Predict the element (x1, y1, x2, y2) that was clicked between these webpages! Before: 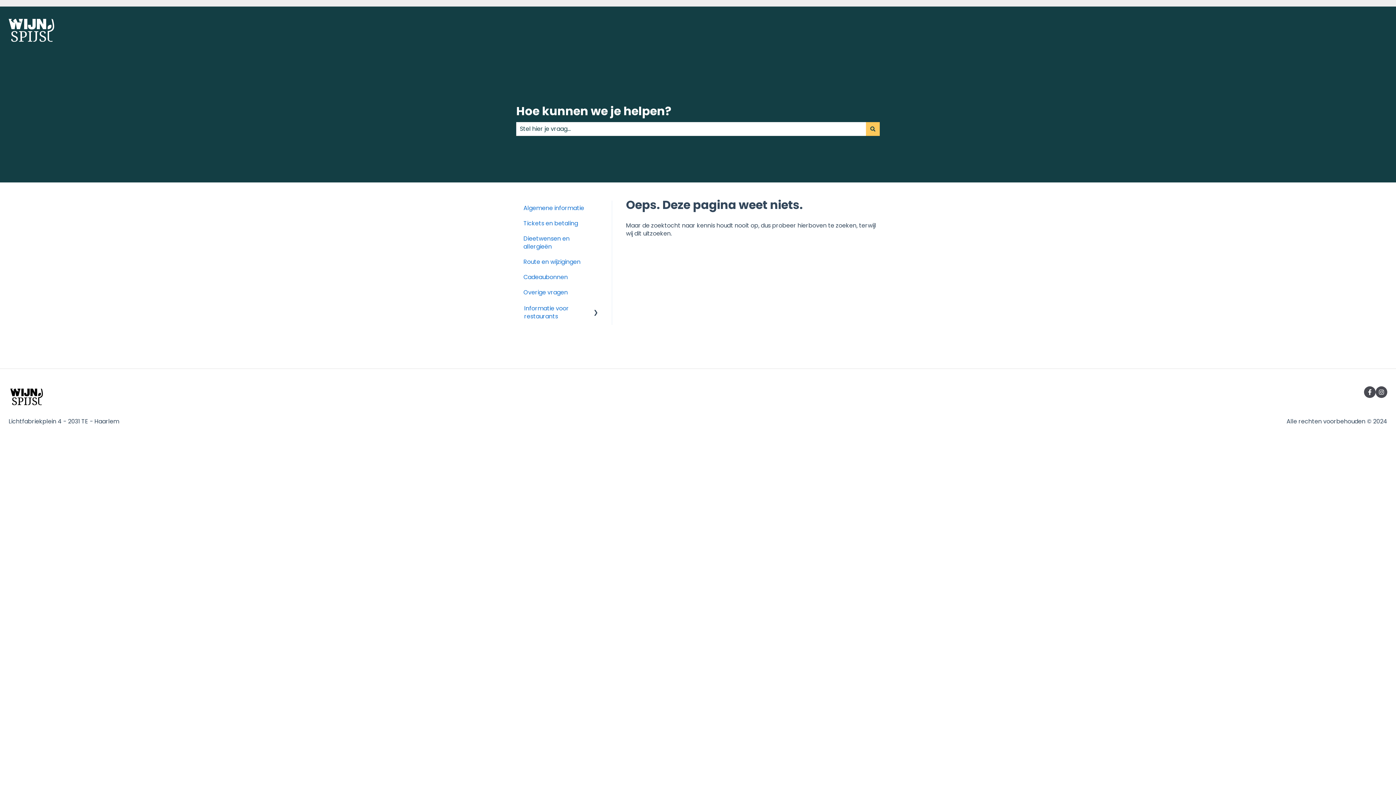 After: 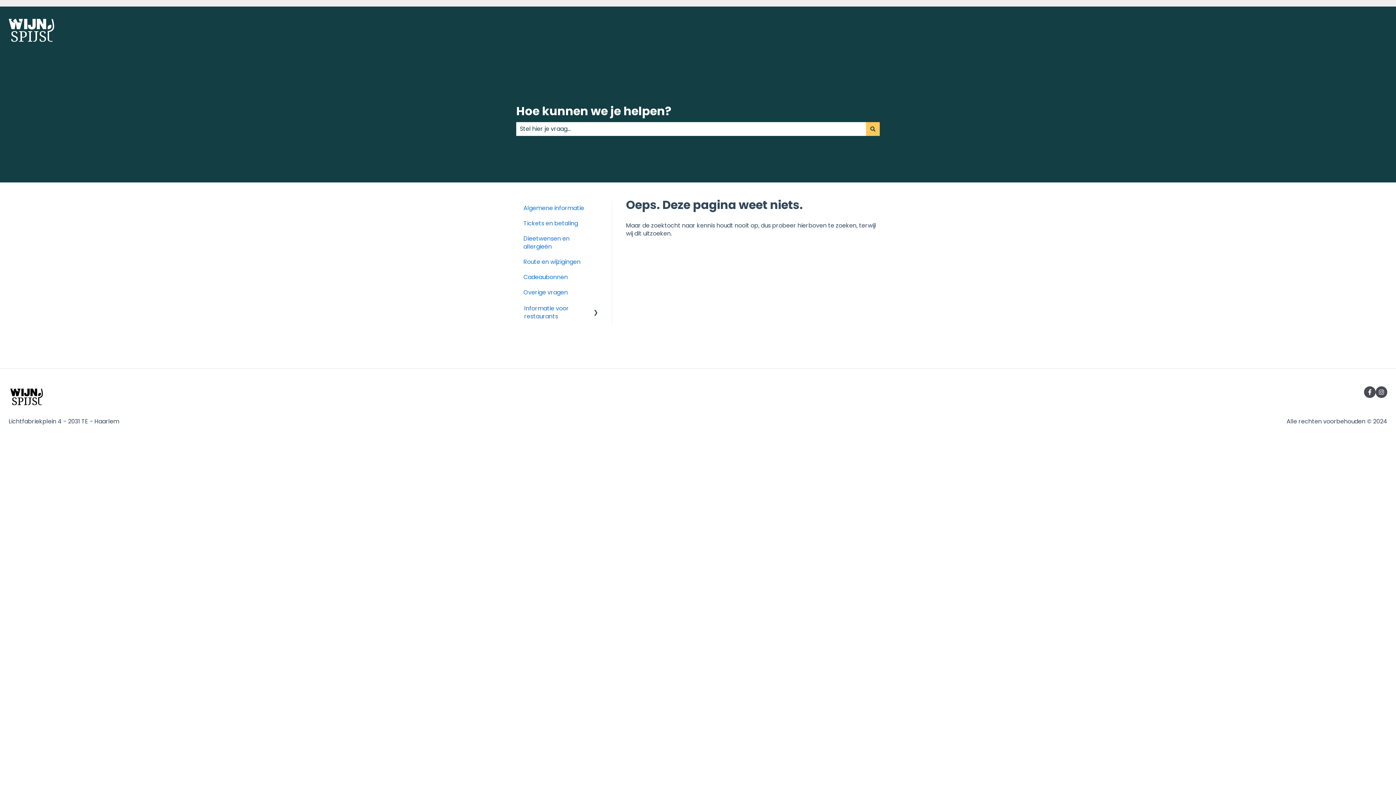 Action: bbox: (1376, 386, 1387, 398) label: Volg ons op Instagram